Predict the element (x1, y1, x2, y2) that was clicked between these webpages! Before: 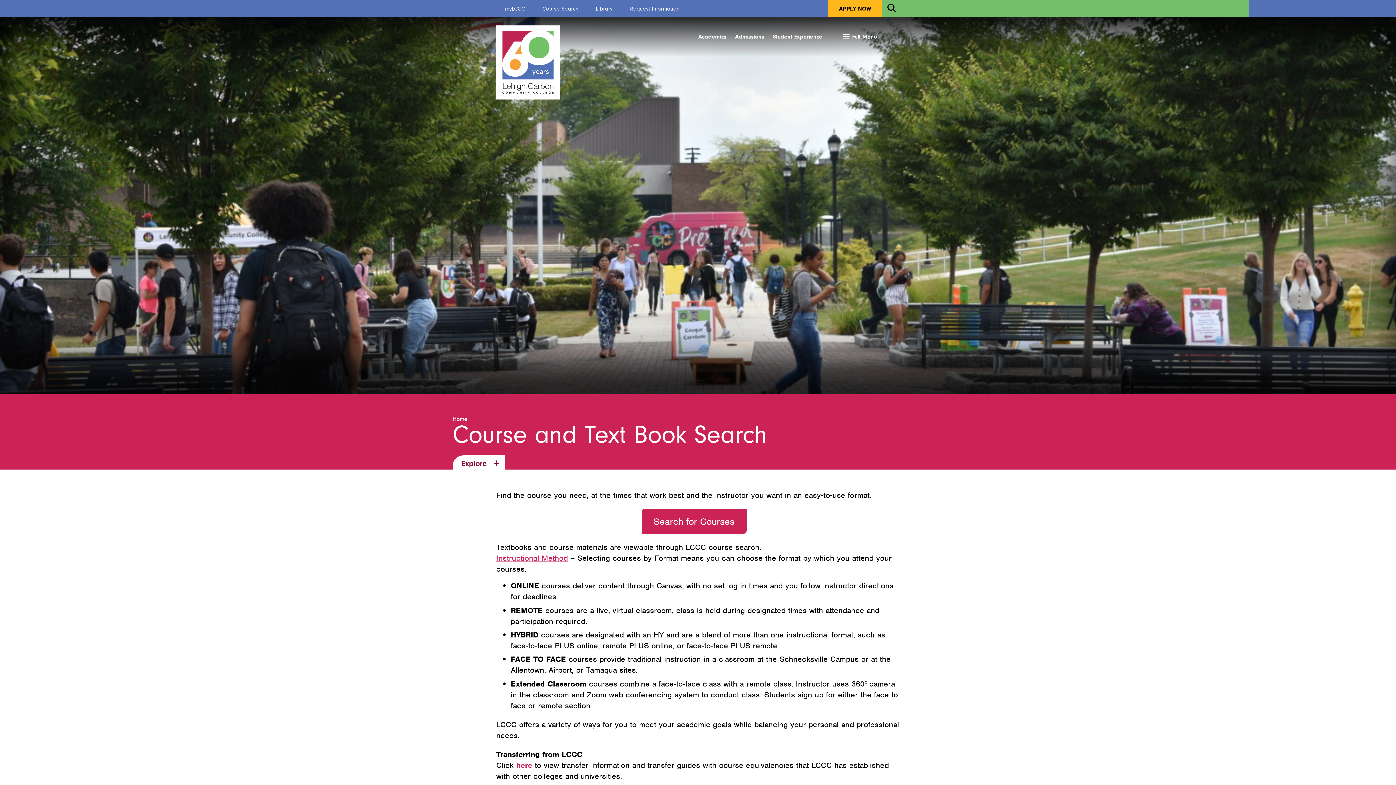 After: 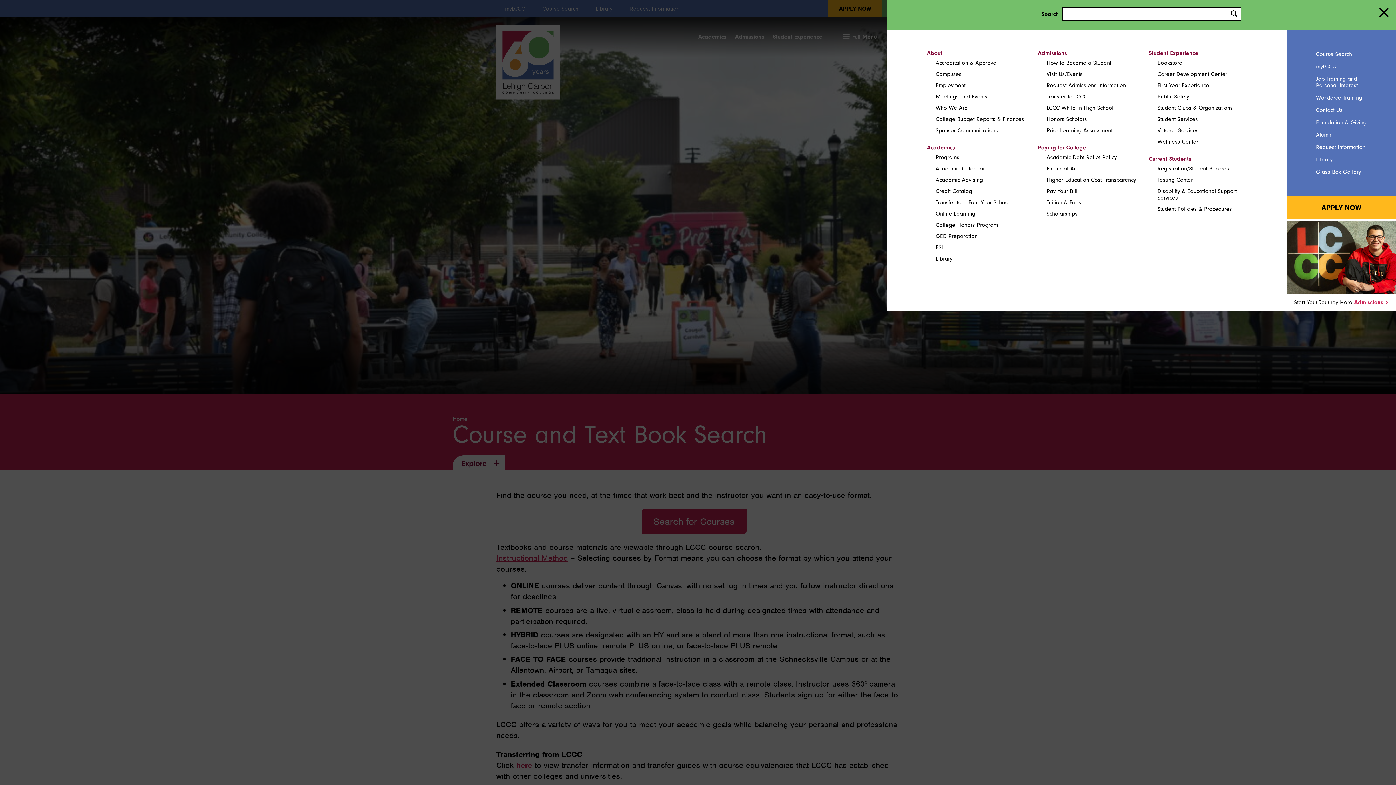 Action: label: Open Search bbox: (884, 0, 900, 17)